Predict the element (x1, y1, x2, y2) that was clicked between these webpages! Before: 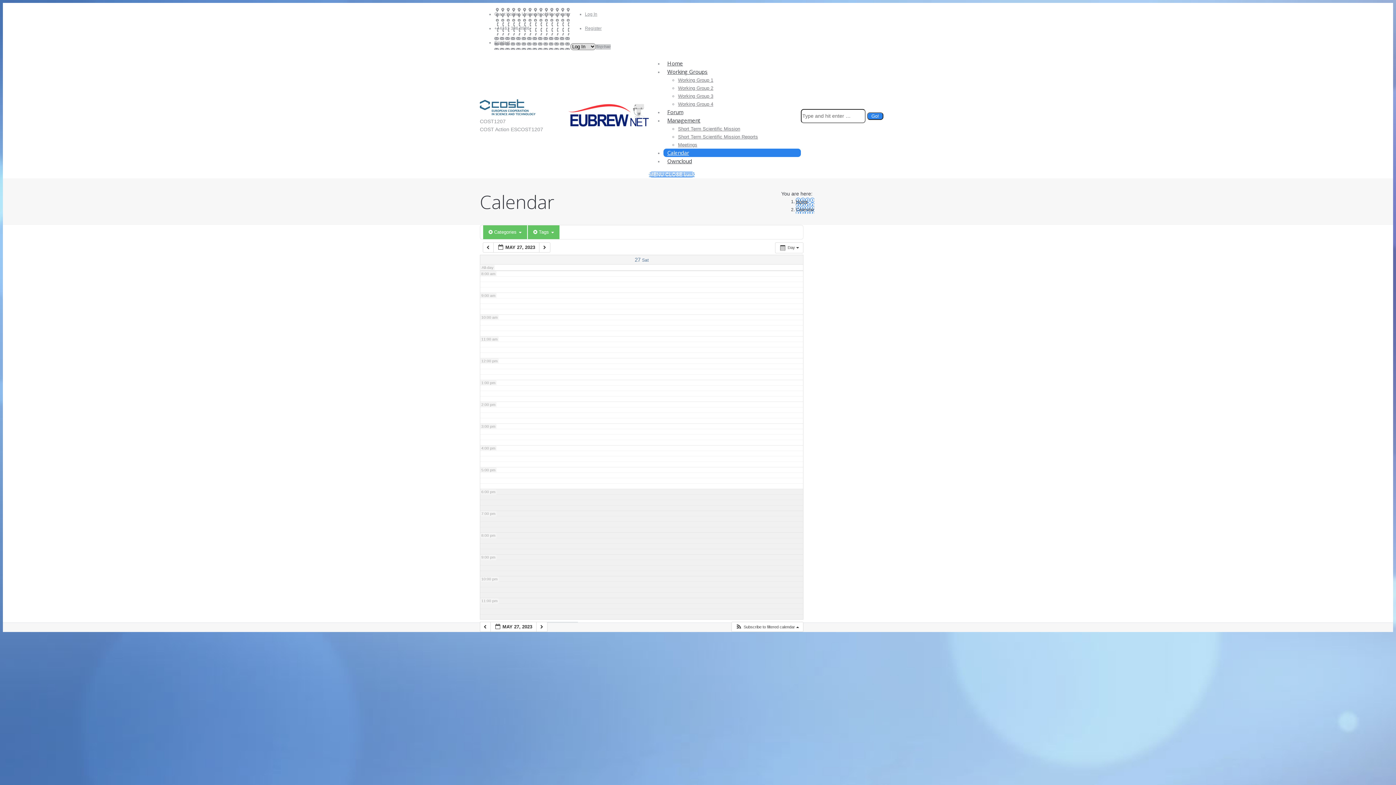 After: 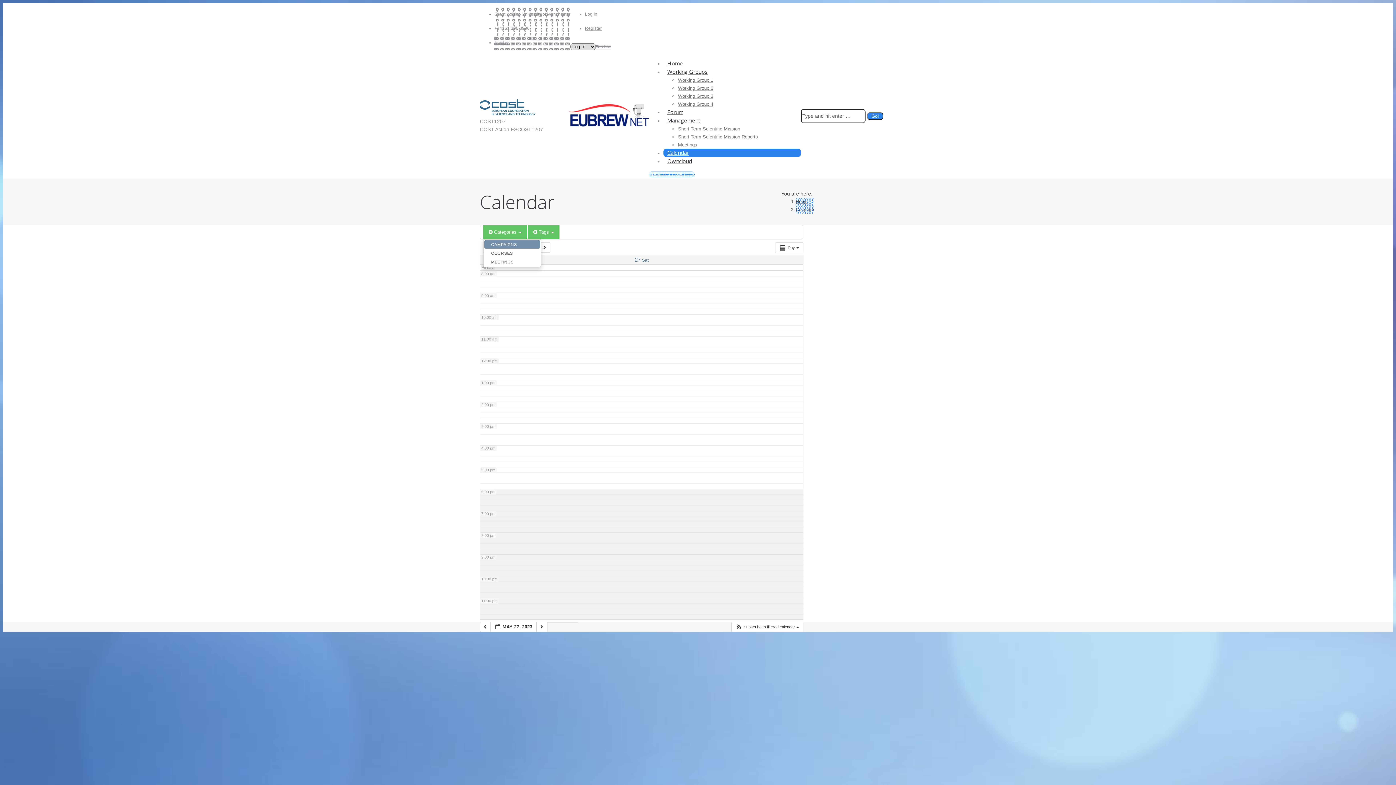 Action: label:  Categories  bbox: (483, 225, 527, 239)